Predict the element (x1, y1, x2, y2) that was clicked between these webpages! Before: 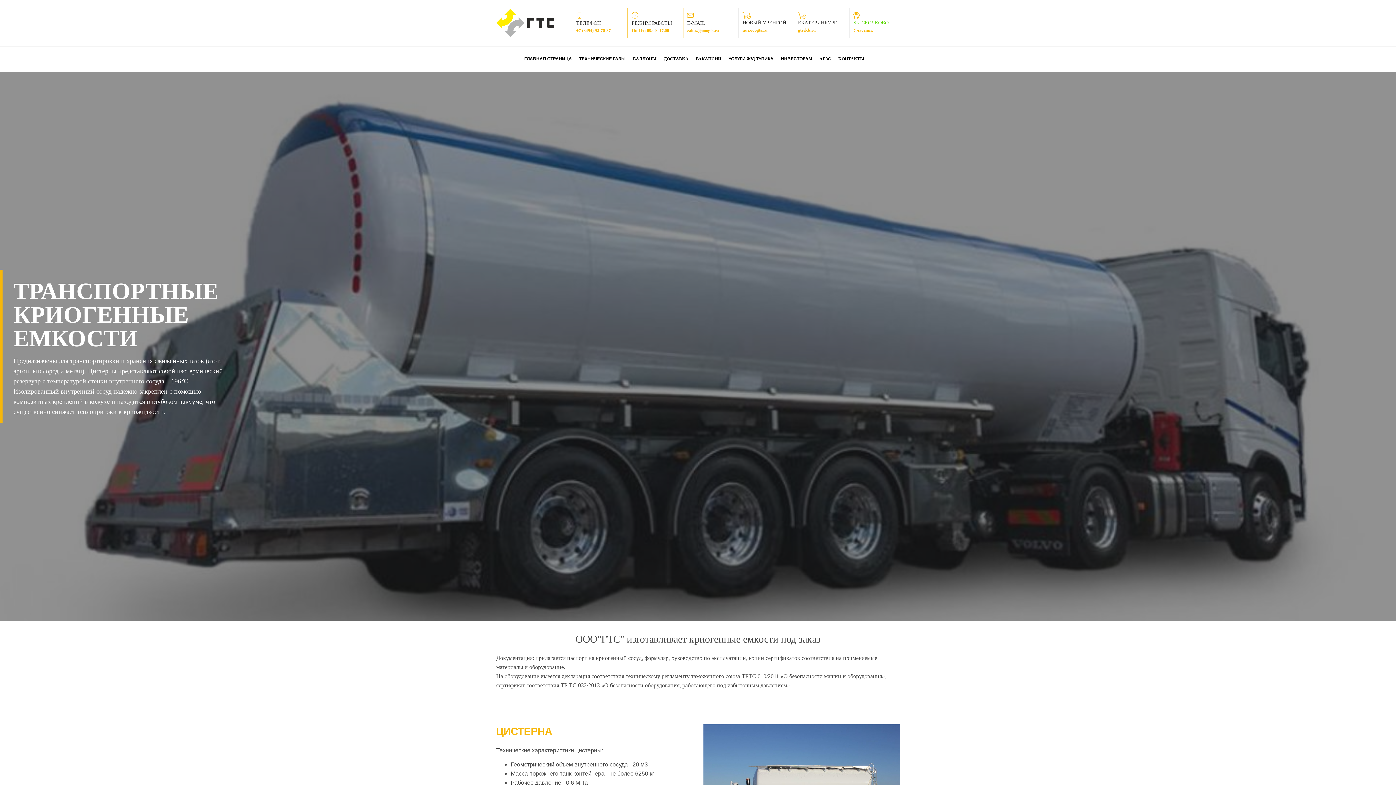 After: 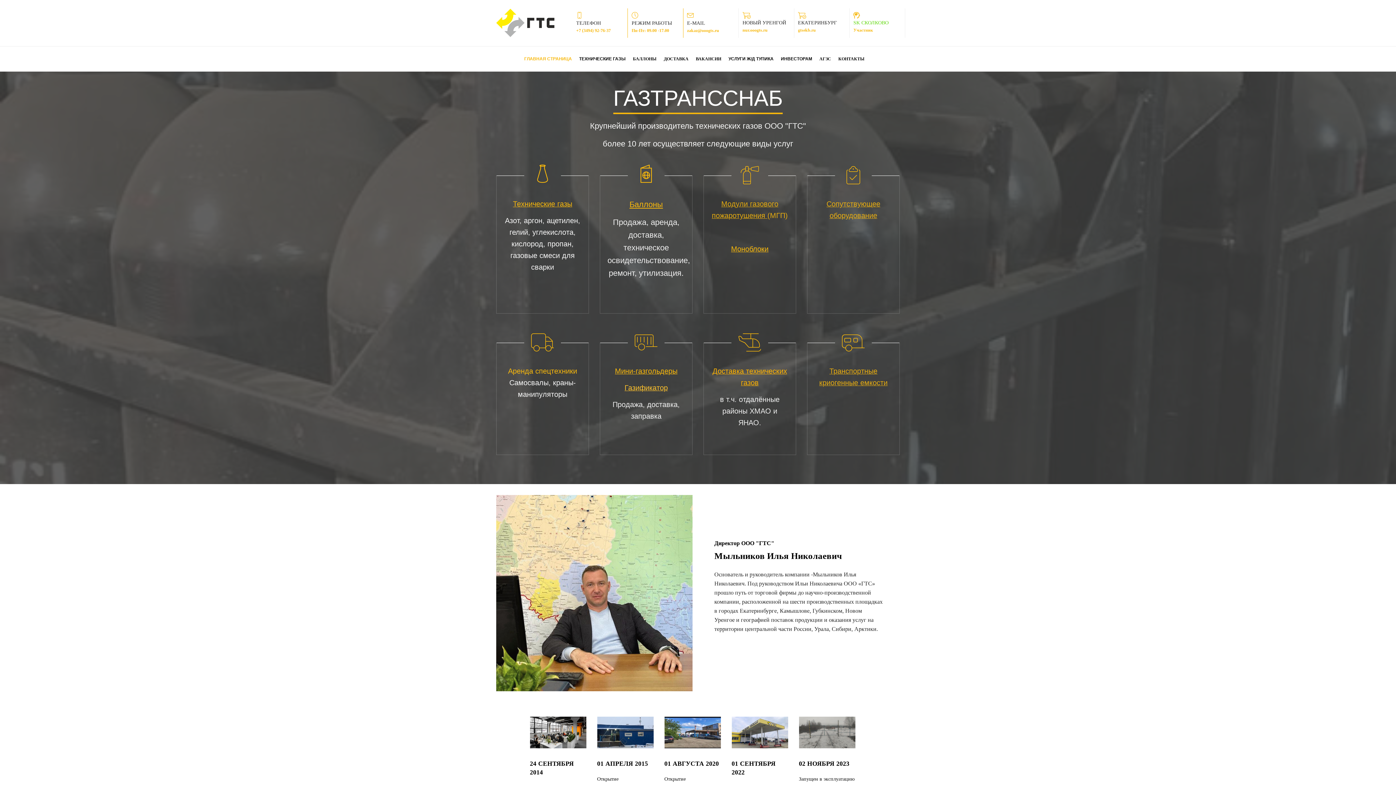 Action: label: ГЛАВНАЯ СТРАНИЦА bbox: (524, 55, 572, 62)